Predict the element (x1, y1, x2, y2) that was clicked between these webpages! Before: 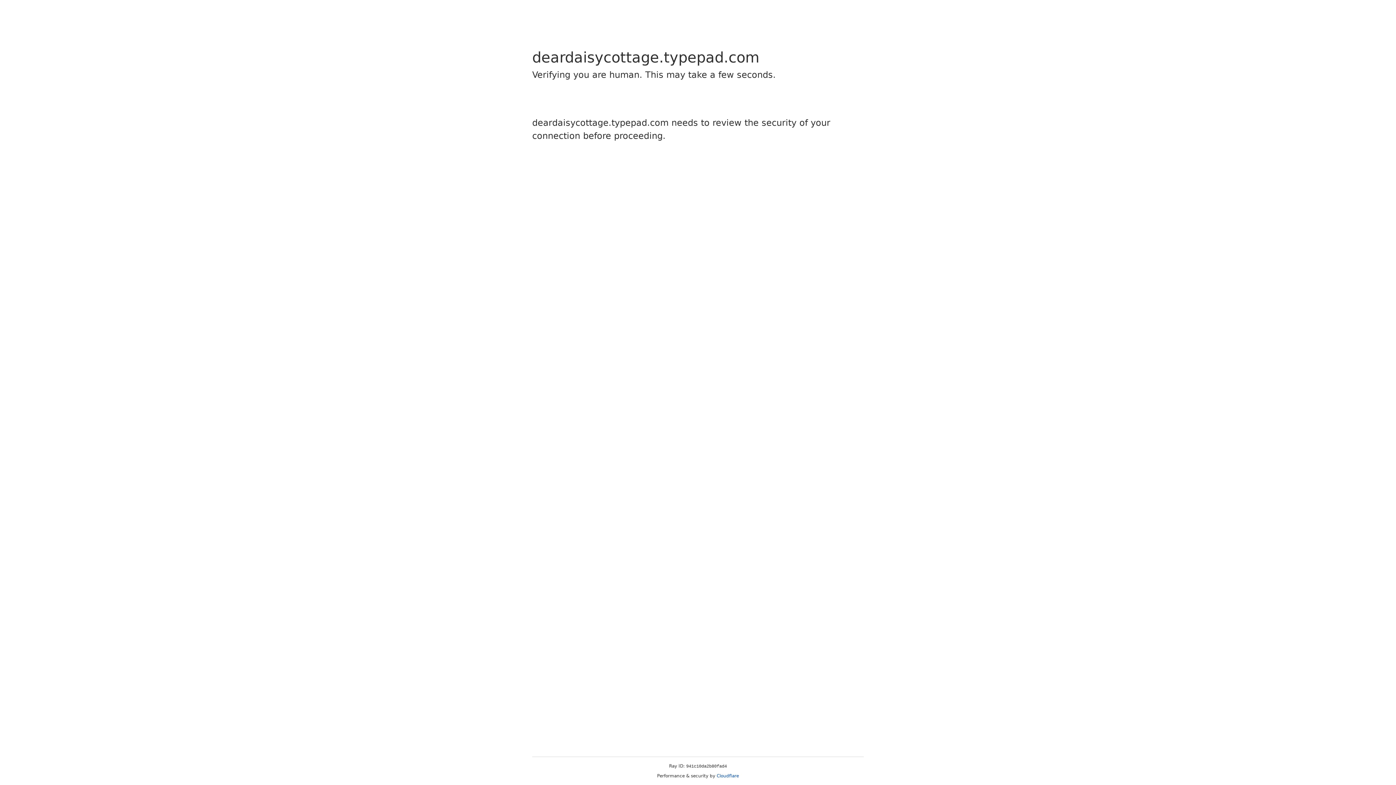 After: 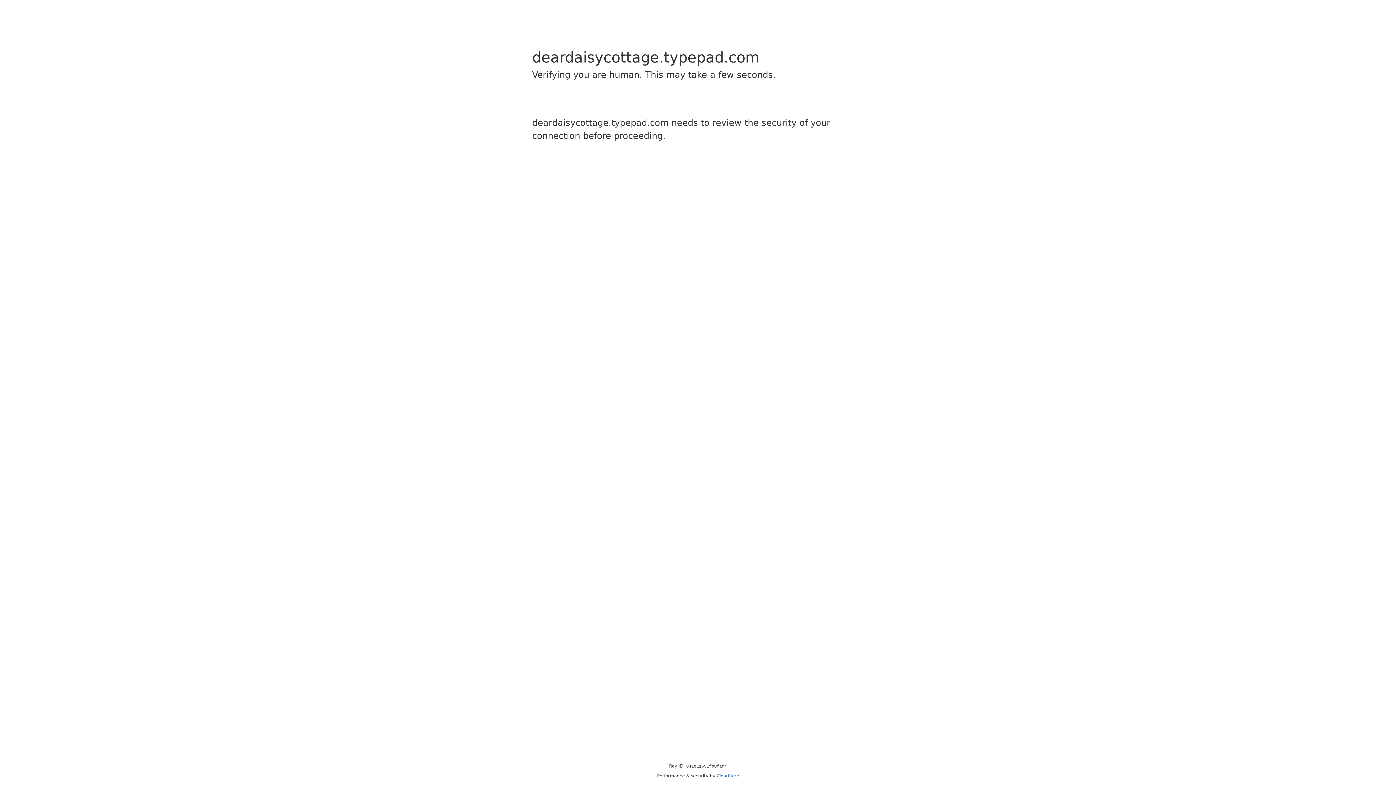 Action: label: Cloudflare bbox: (716, 773, 739, 778)